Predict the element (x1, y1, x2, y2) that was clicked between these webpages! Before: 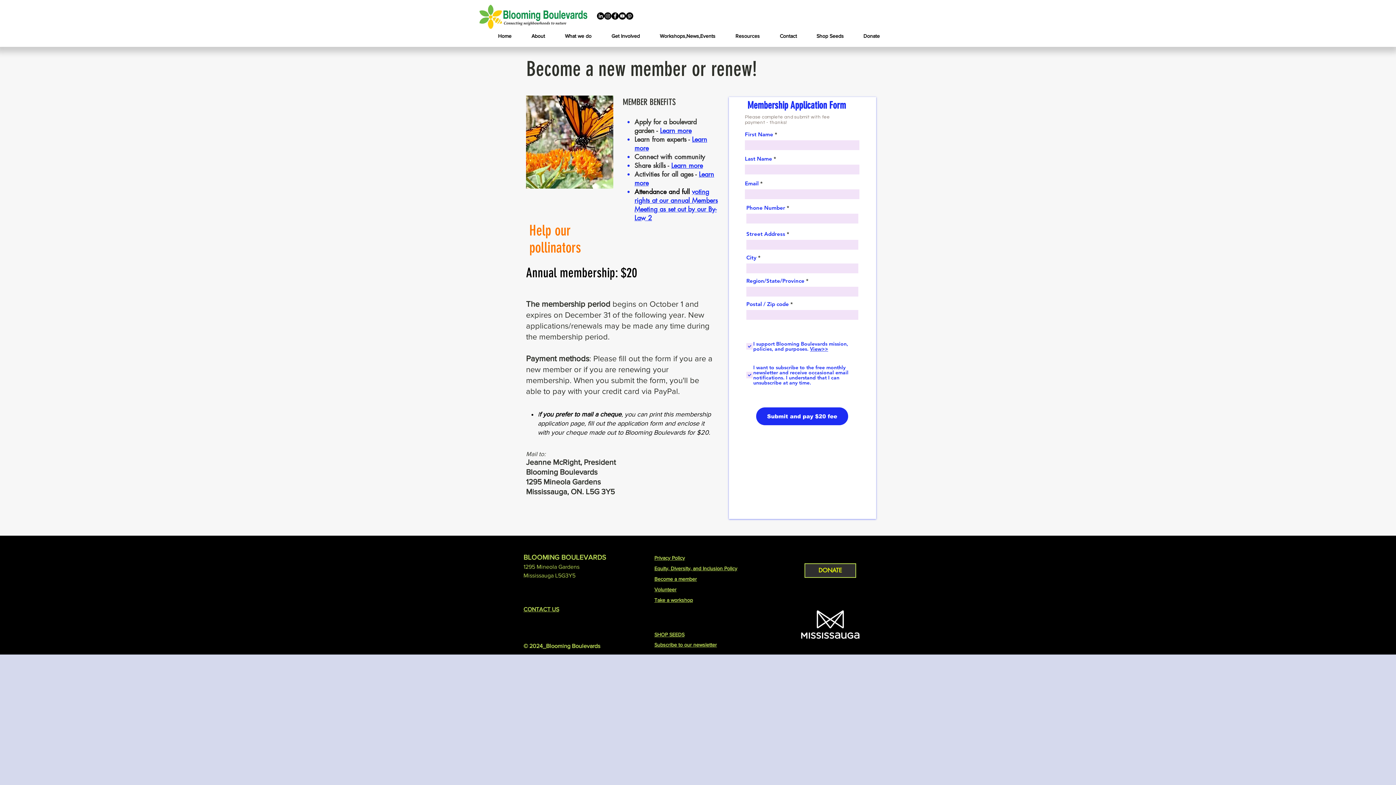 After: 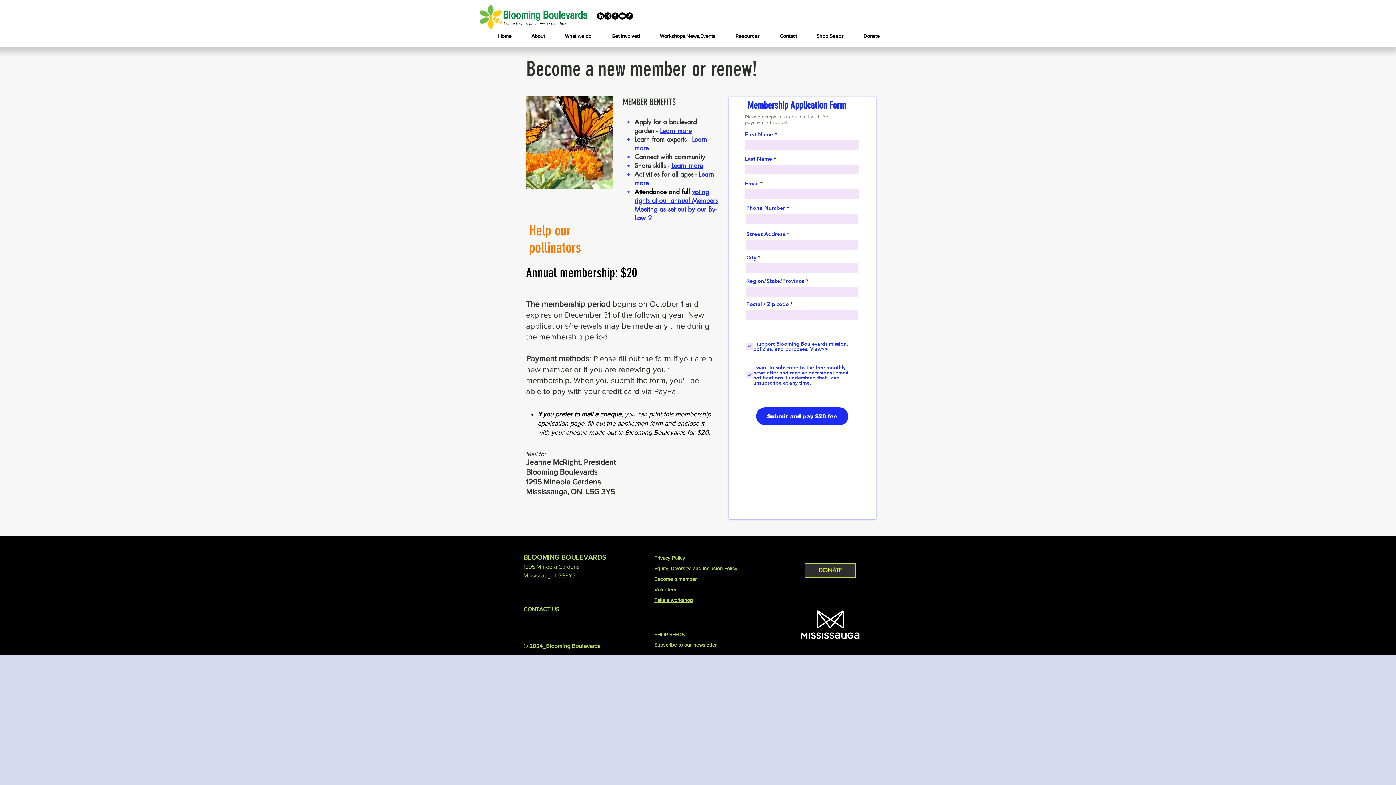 Action: label: Take a workshop bbox: (654, 596, 693, 603)